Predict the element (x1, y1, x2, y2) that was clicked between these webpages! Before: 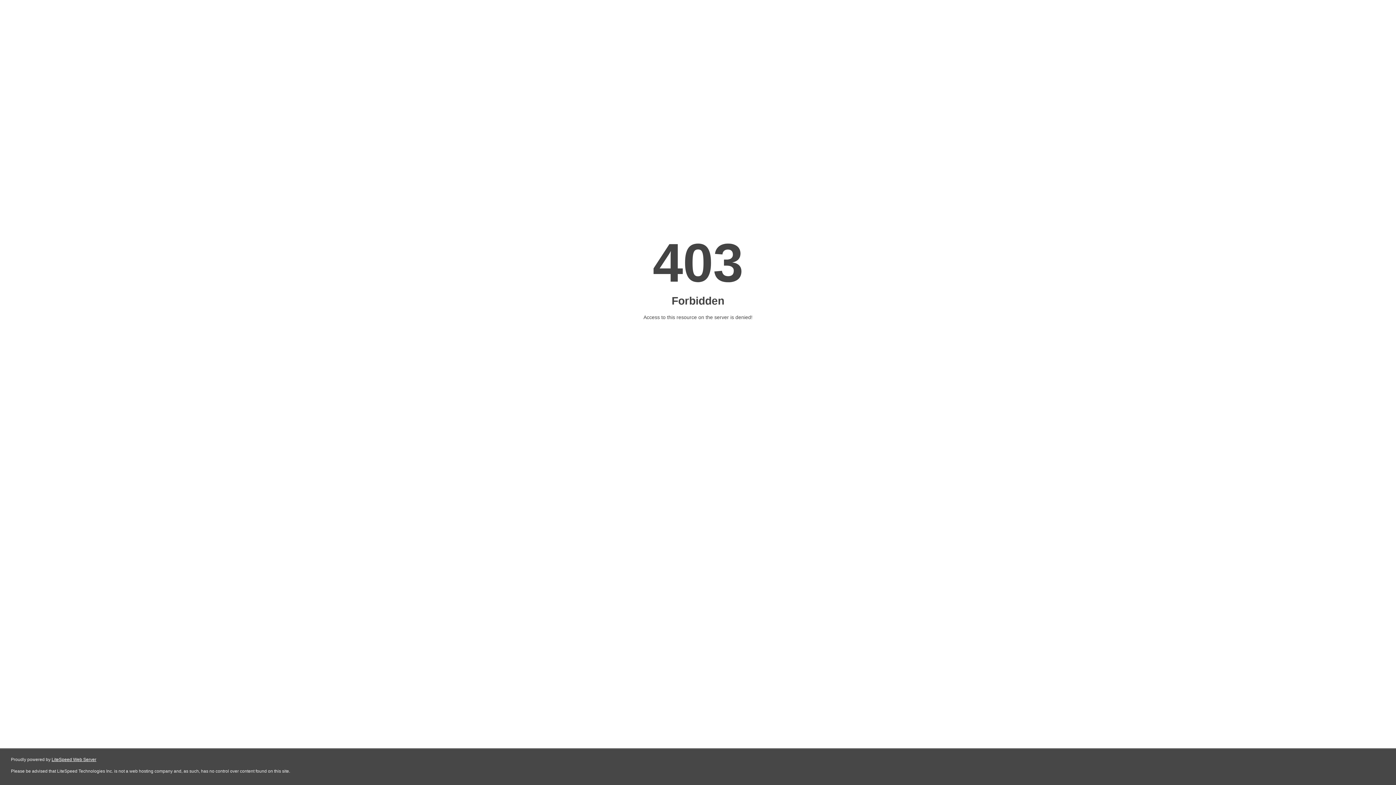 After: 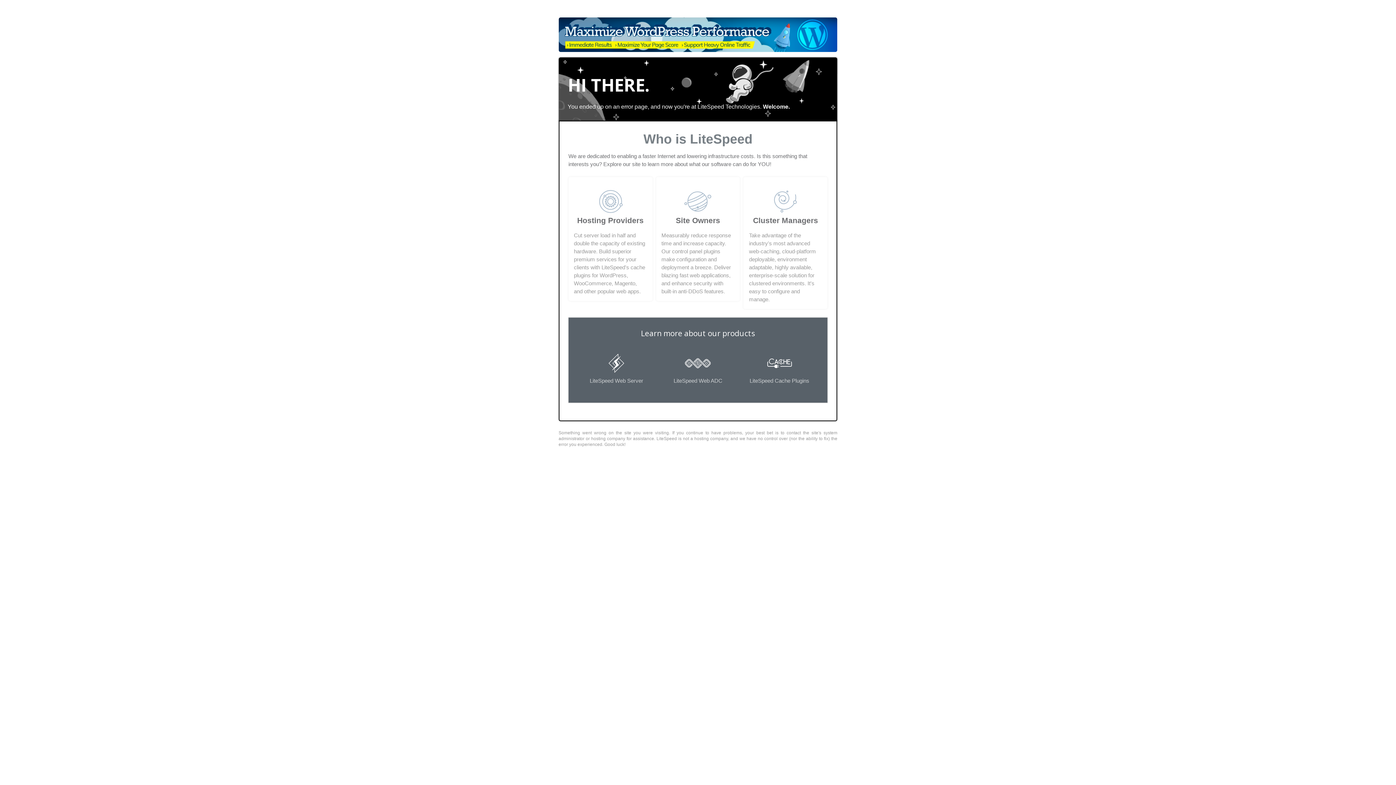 Action: bbox: (51, 757, 96, 762) label: LiteSpeed Web Server